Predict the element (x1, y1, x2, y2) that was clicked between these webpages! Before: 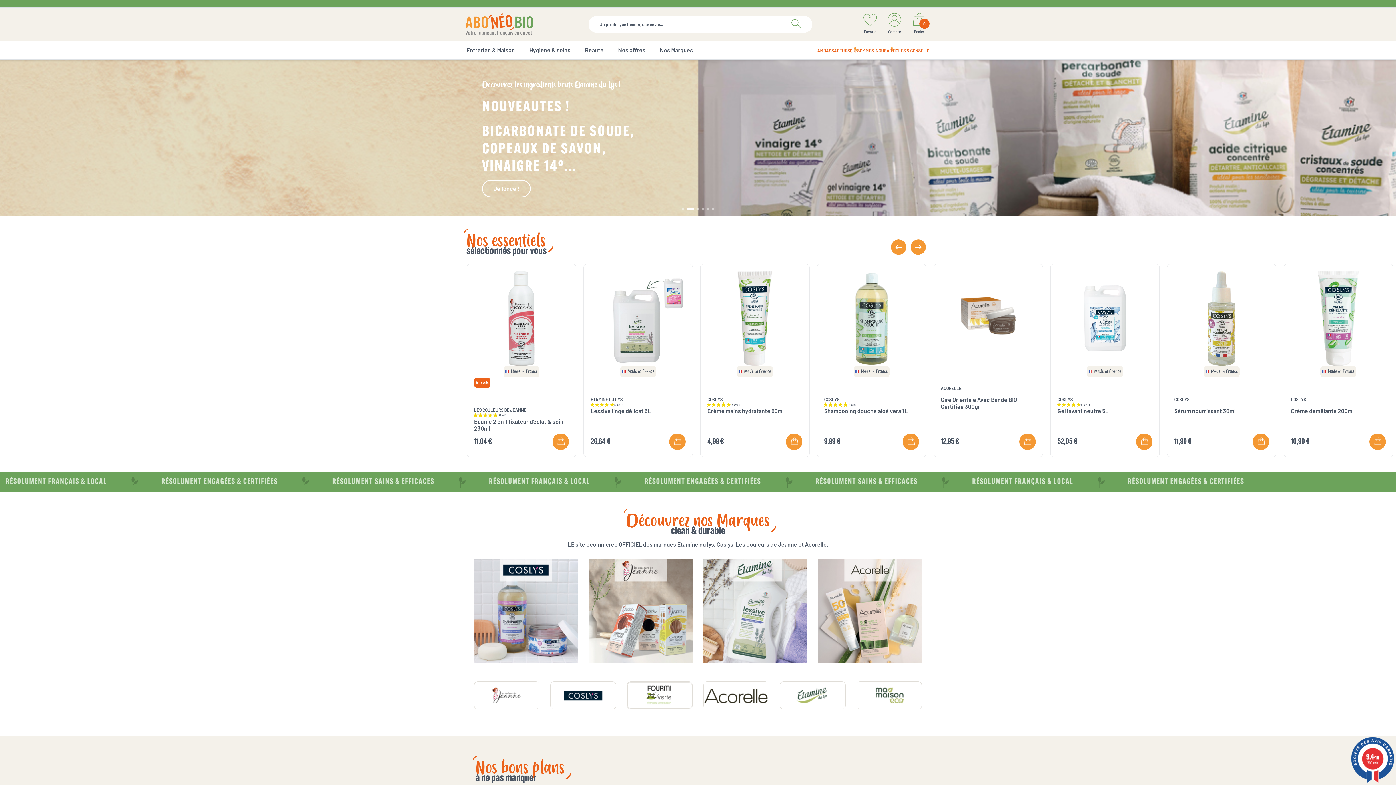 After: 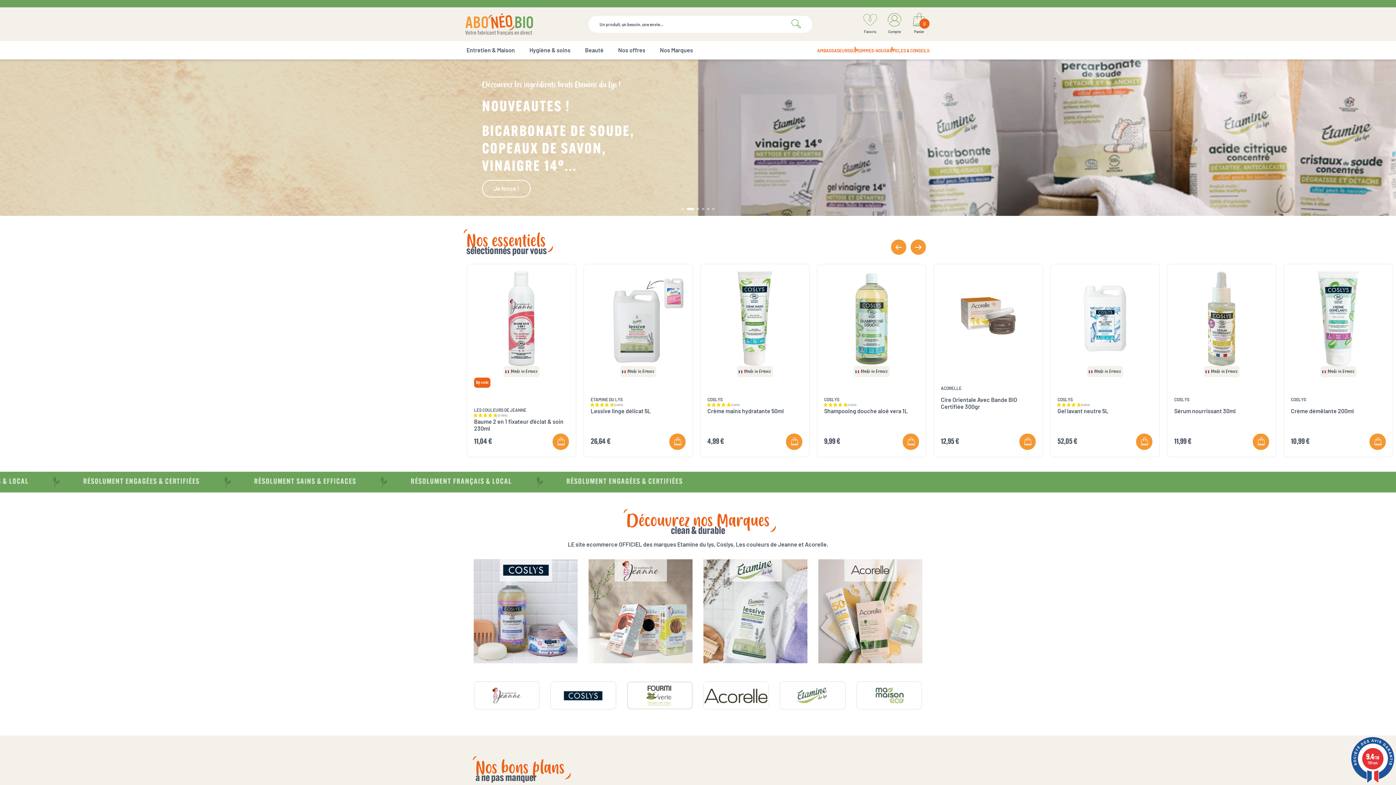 Action: bbox: (1349, 737, 1396, 783) label: 9.4/10
709 avis